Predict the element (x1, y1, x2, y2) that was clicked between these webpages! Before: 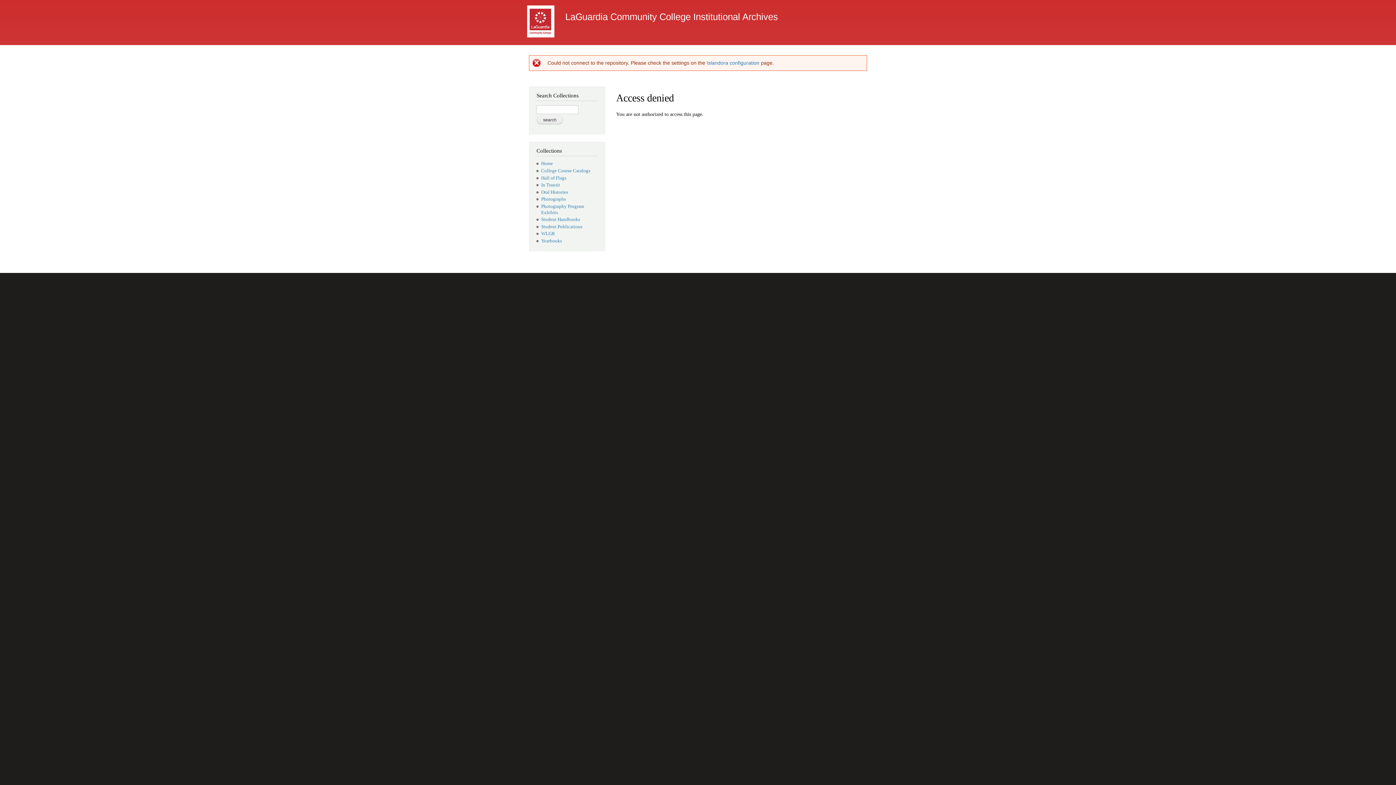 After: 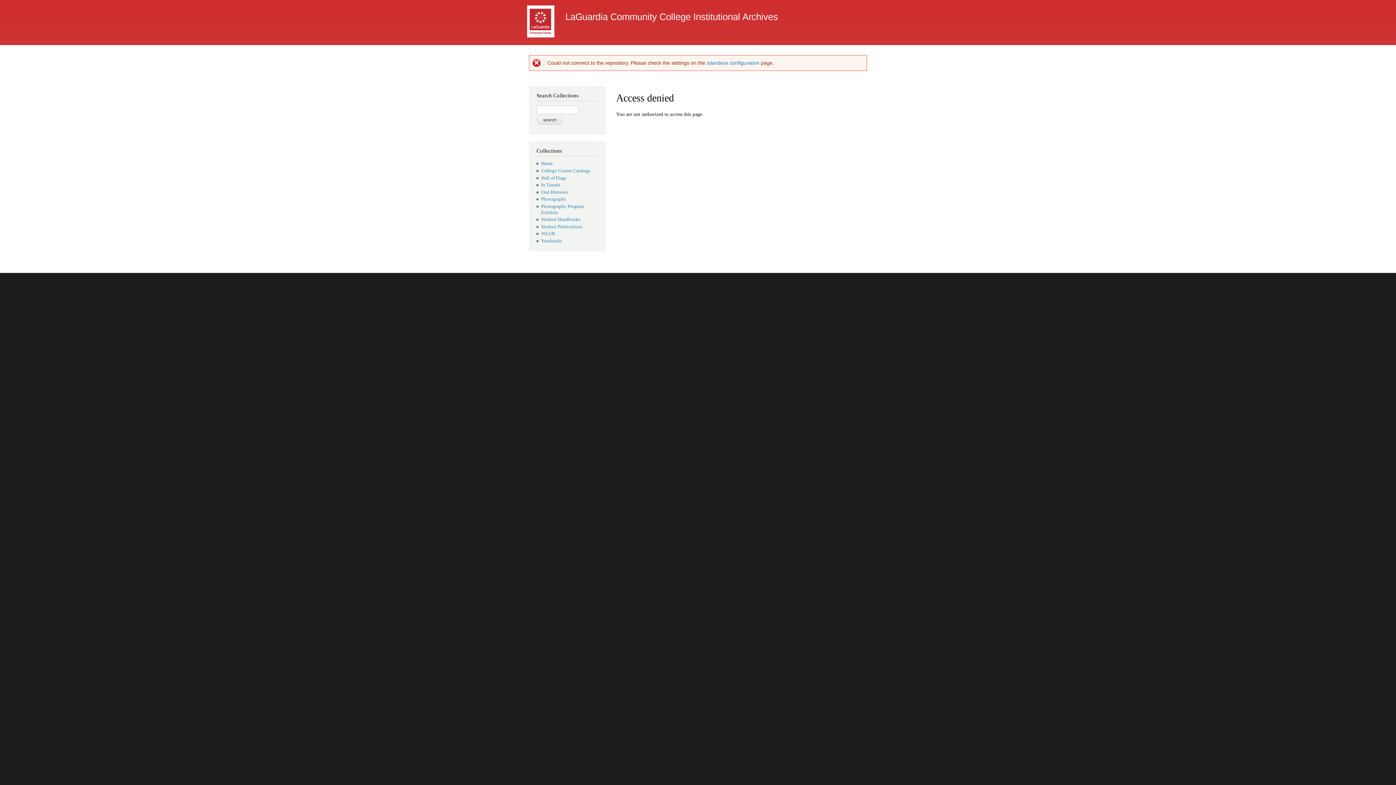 Action: label: Photographs bbox: (541, 196, 566, 201)